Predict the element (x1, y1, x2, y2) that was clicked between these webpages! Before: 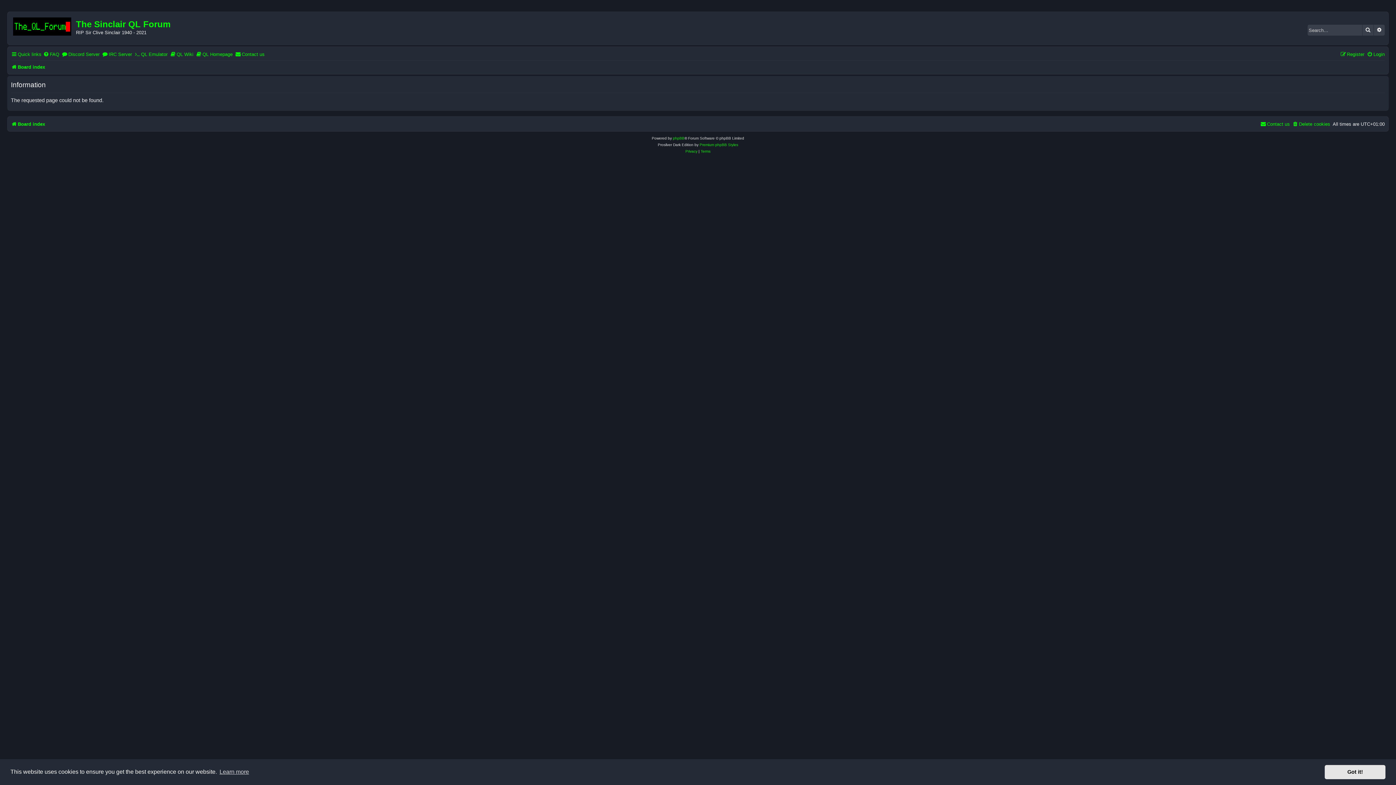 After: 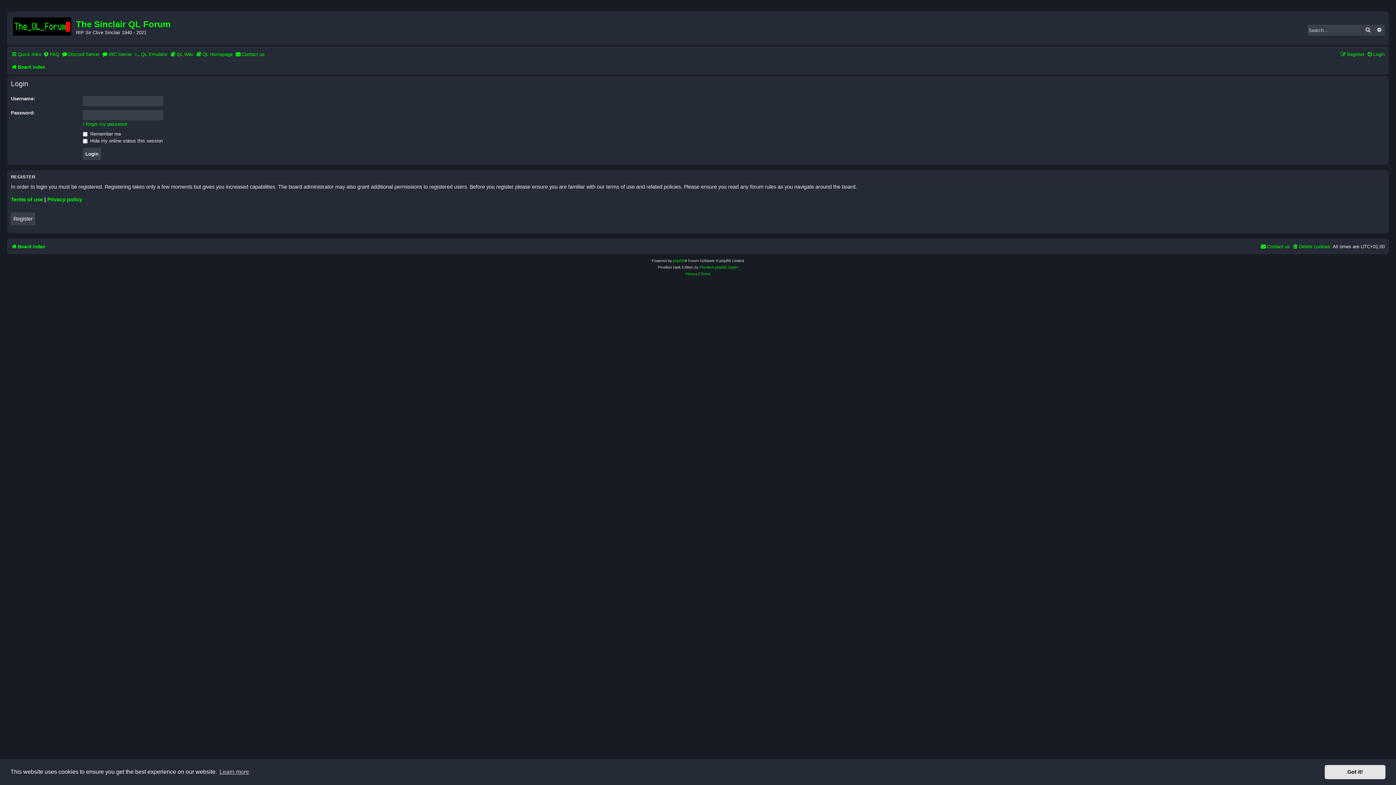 Action: label: Login bbox: (1367, 49, 1385, 59)